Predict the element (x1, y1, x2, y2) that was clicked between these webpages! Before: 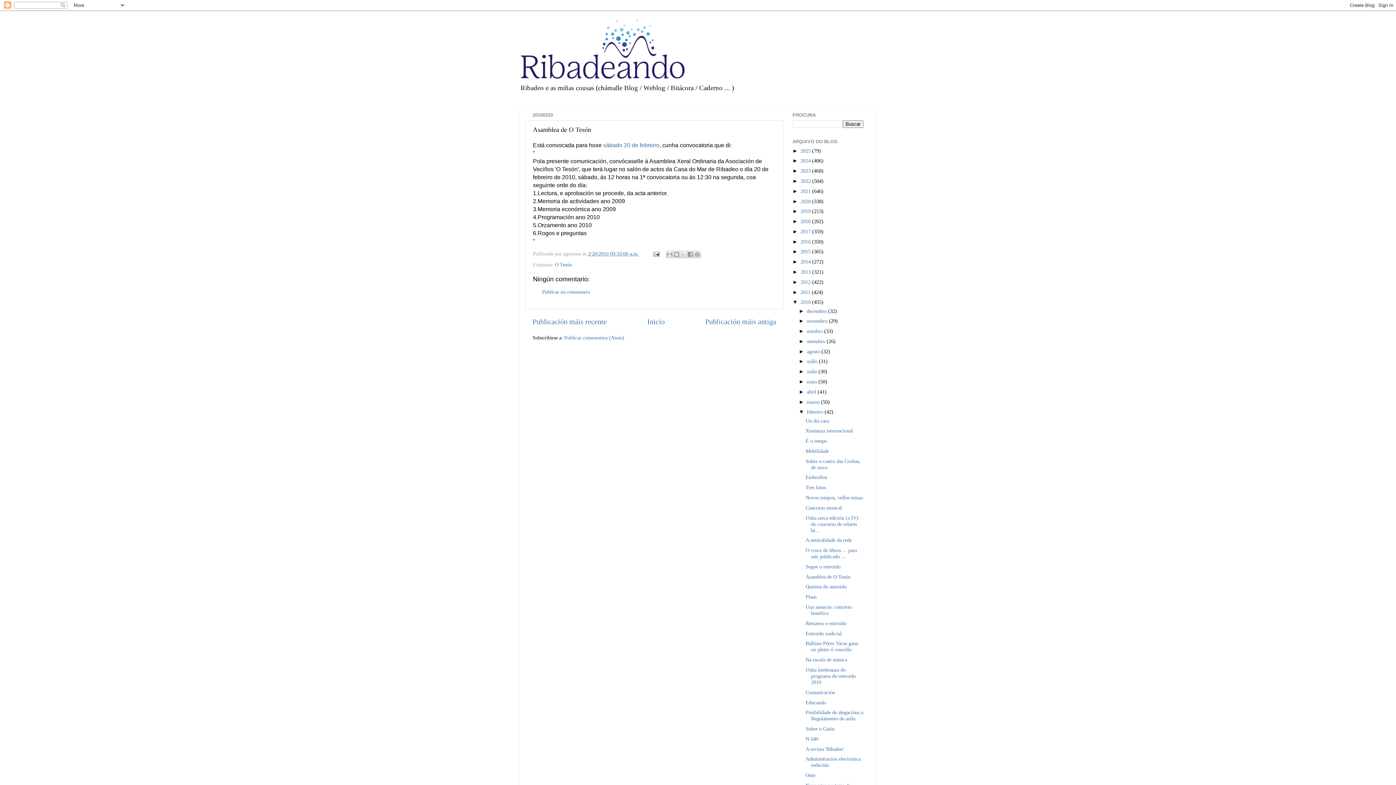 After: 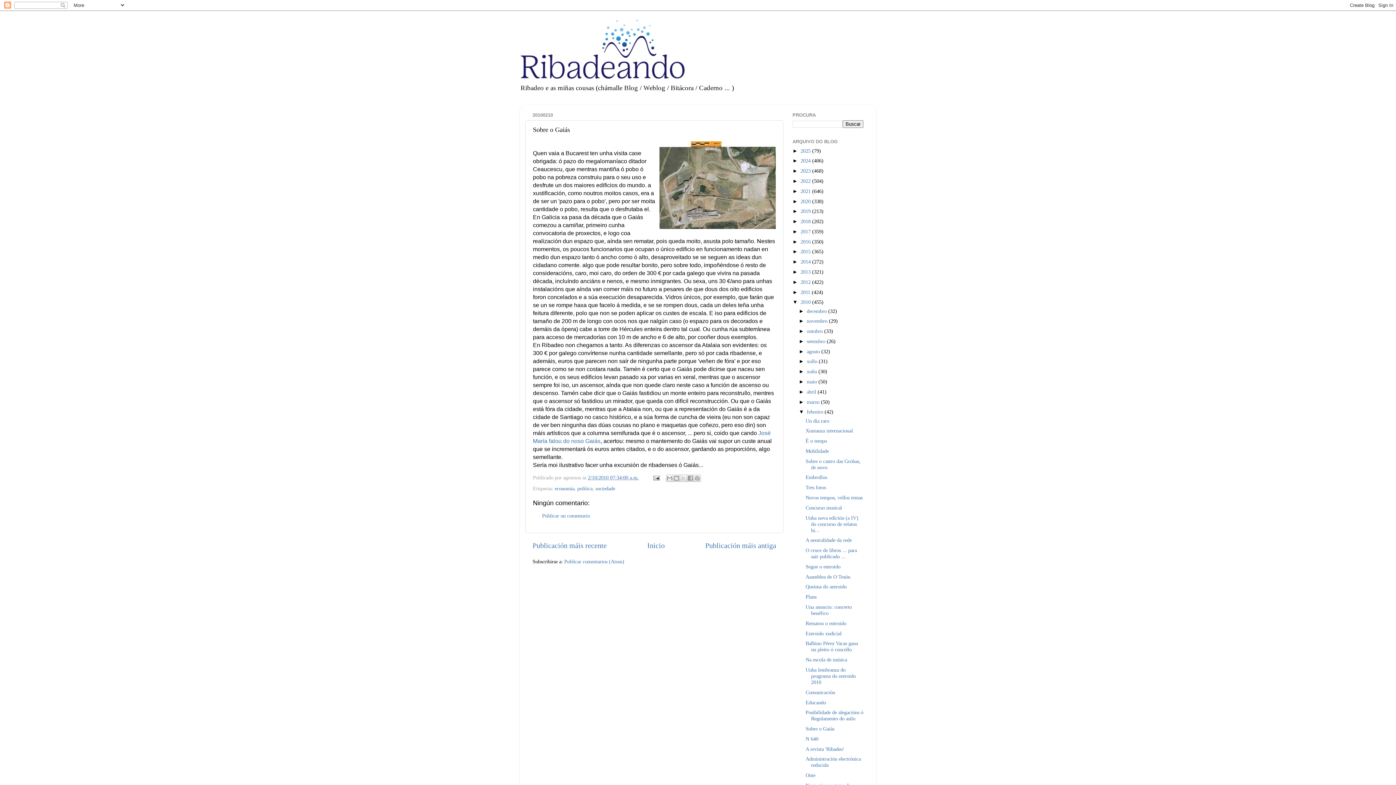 Action: bbox: (805, 726, 834, 732) label: Sobre o Gaiás